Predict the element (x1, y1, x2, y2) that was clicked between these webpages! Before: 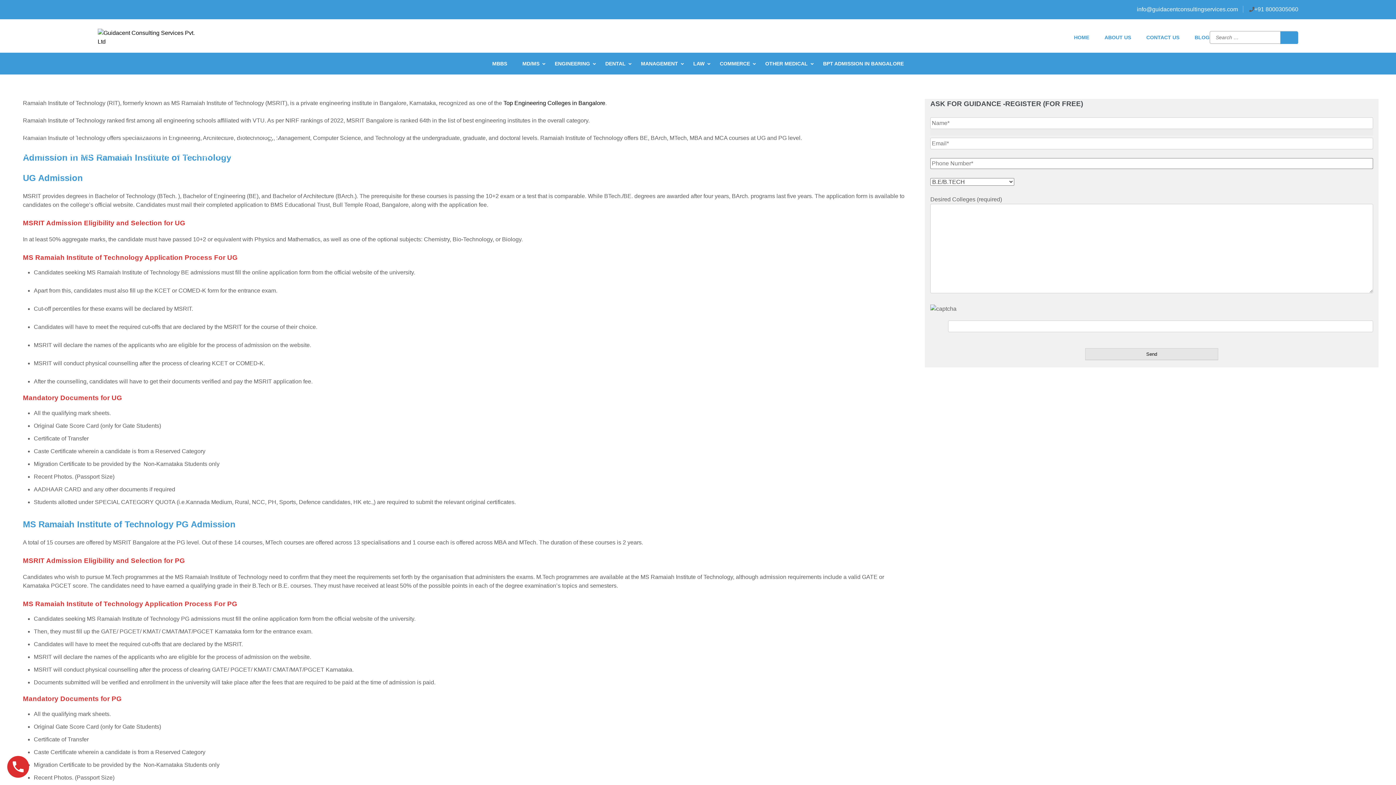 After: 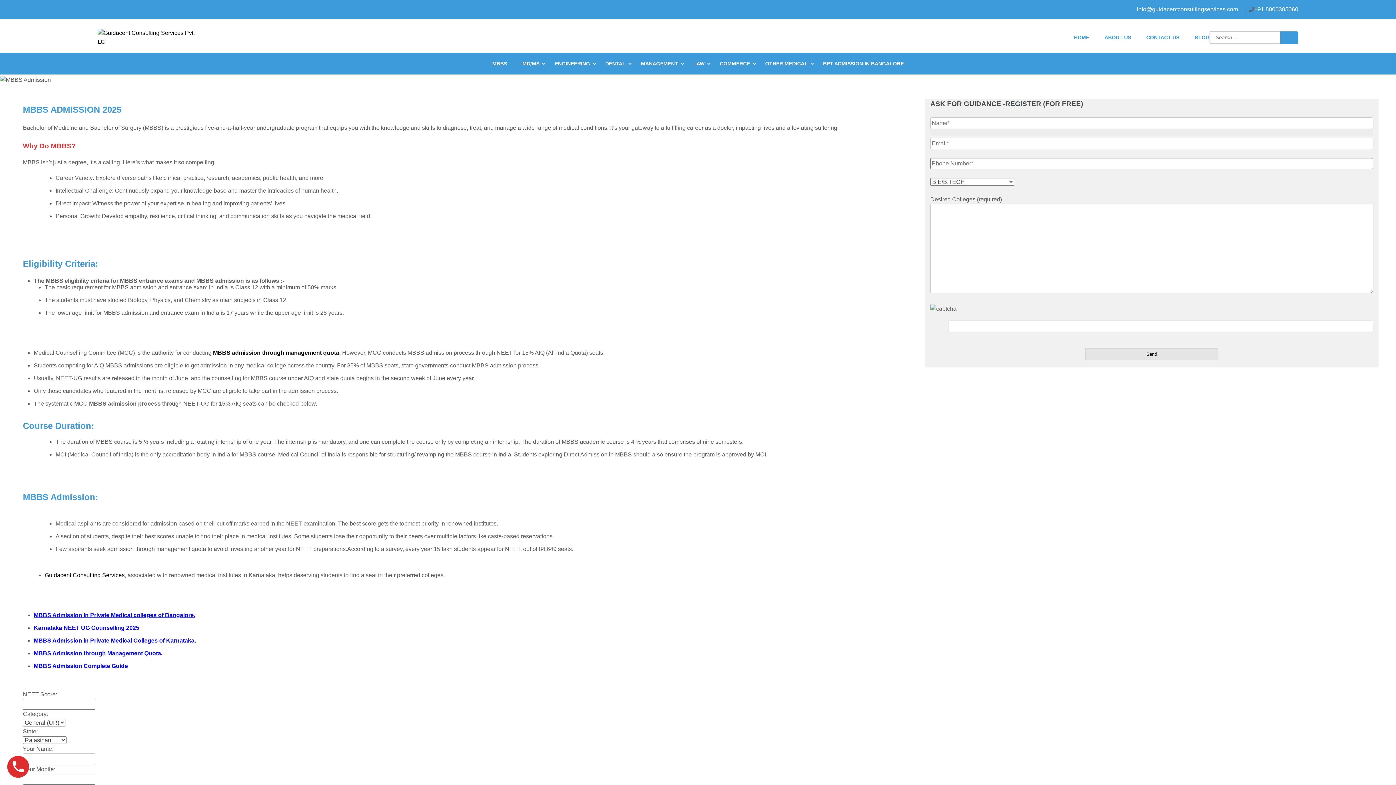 Action: bbox: (492, 52, 507, 74) label: MBBS